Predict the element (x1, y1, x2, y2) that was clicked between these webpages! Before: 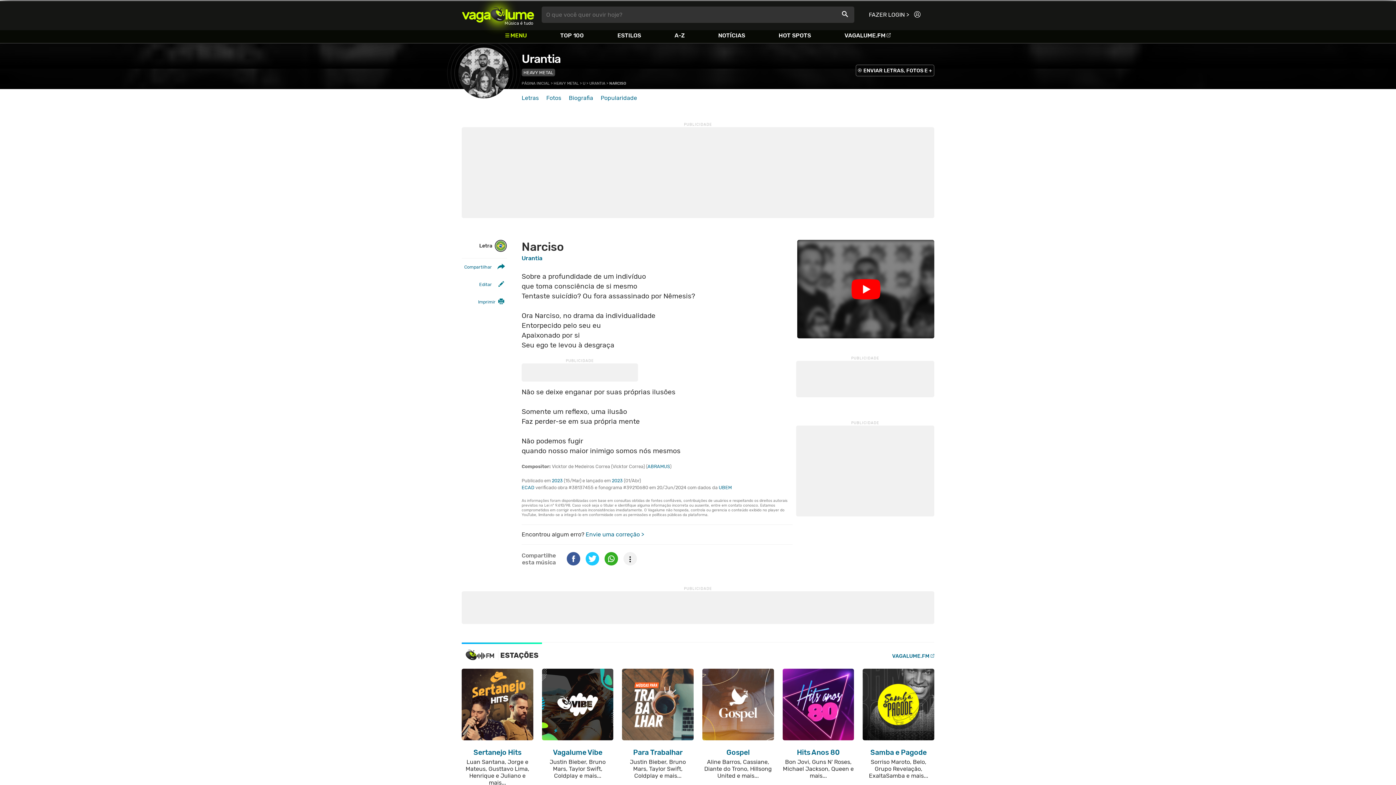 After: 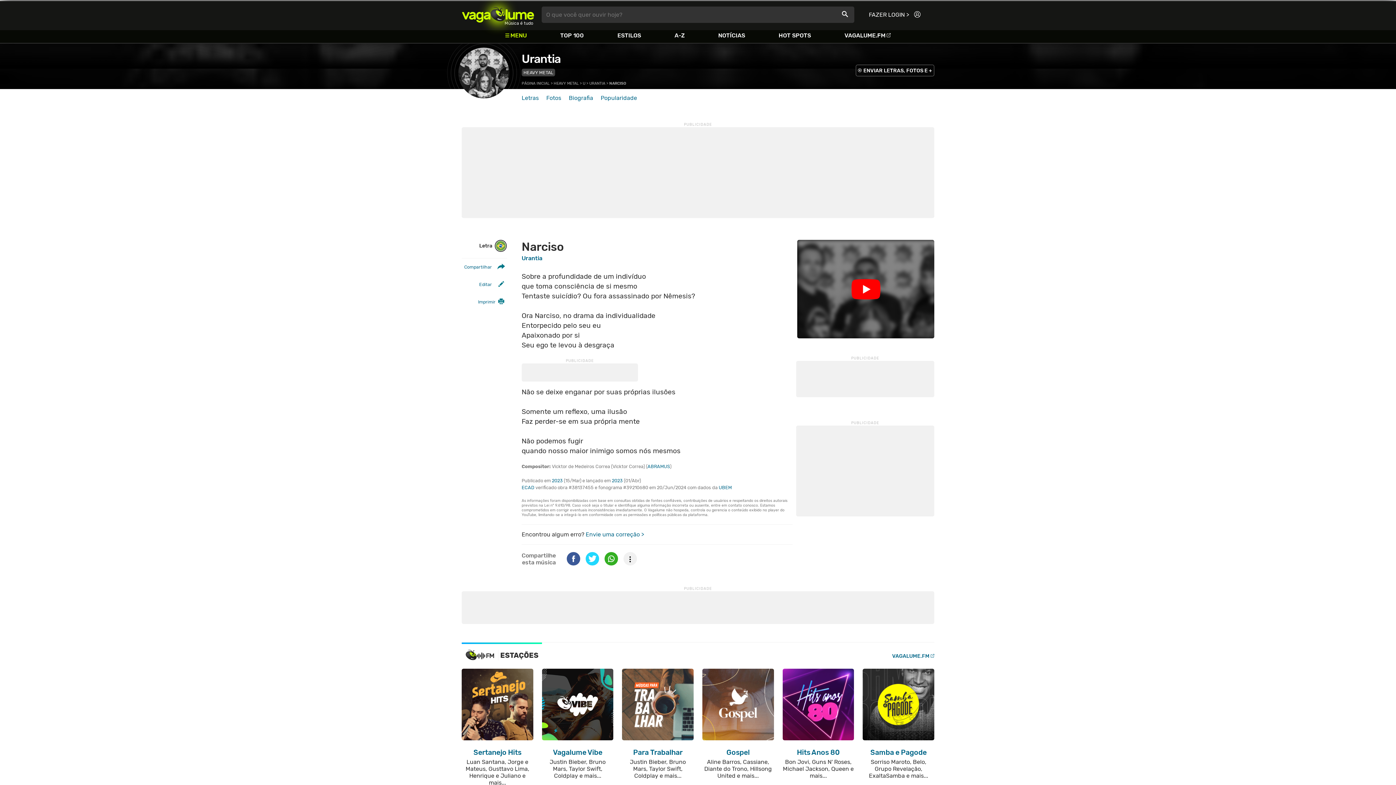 Action: bbox: (585, 552, 599, 567)